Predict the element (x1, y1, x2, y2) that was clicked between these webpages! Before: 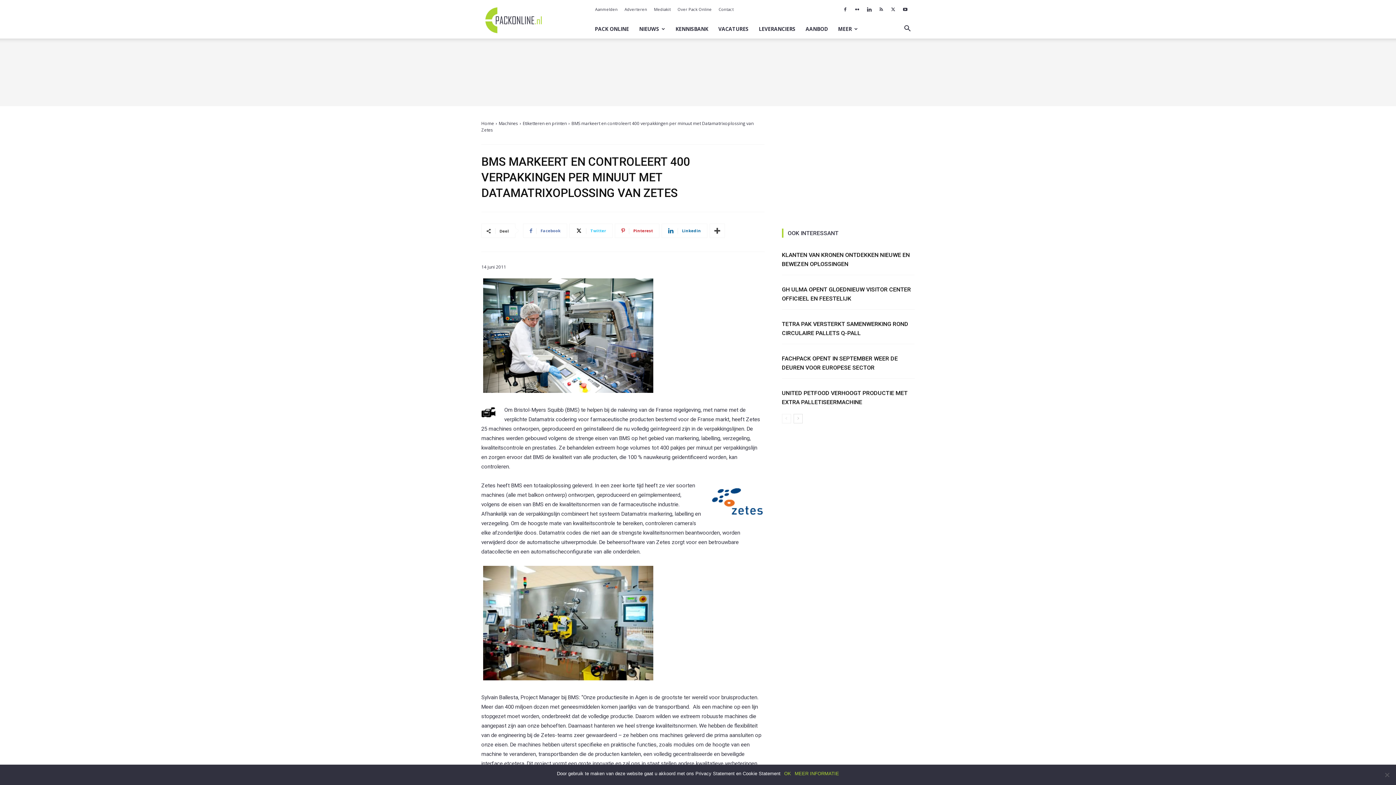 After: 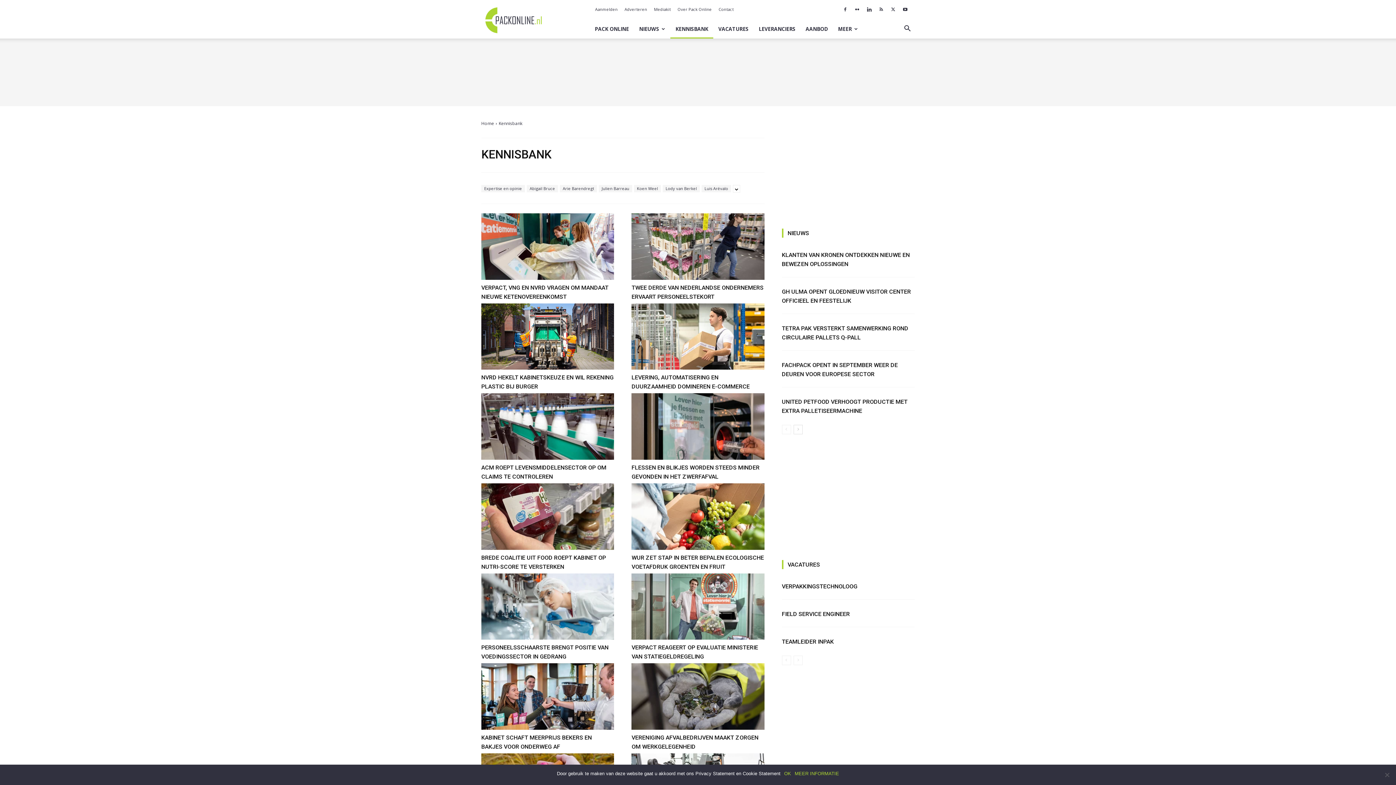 Action: bbox: (670, 19, 713, 38) label: KENNISBANK